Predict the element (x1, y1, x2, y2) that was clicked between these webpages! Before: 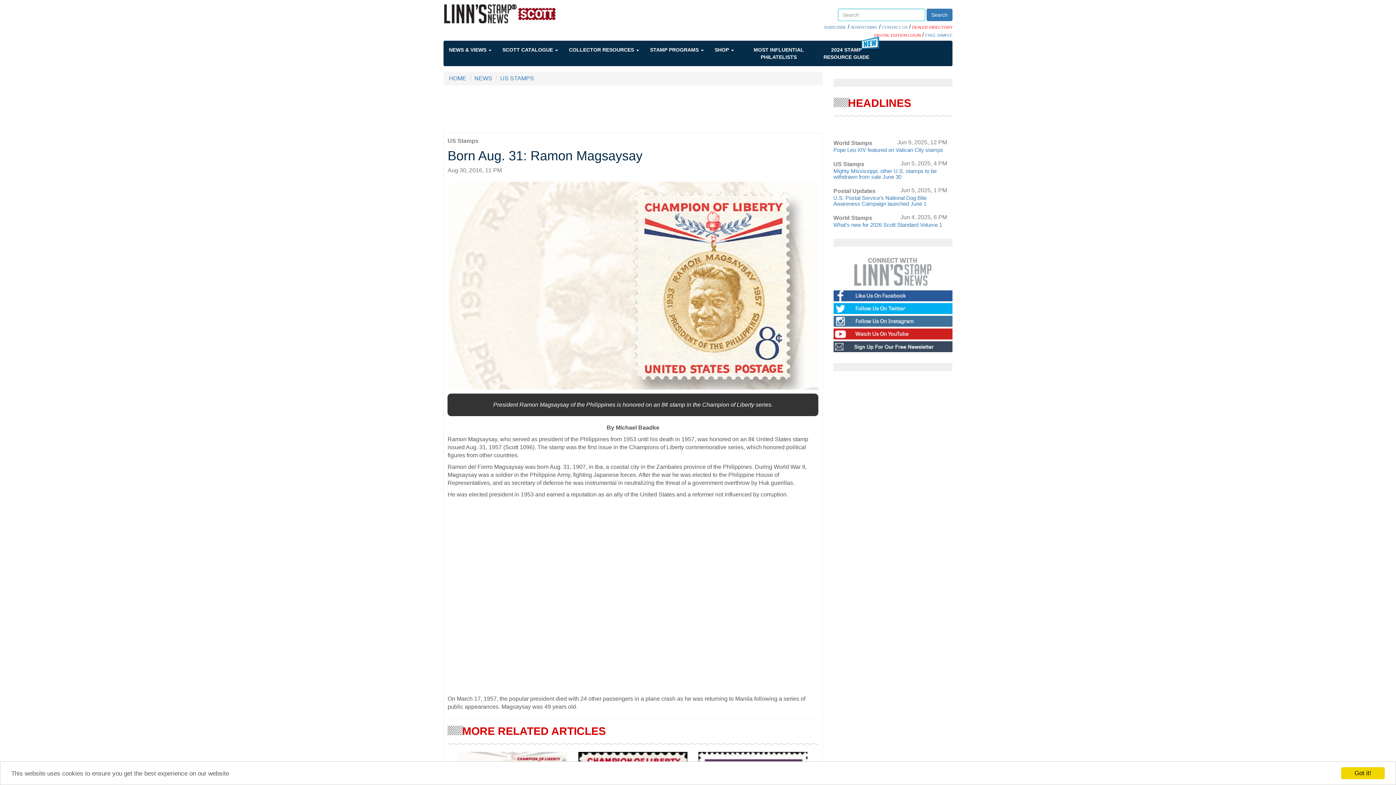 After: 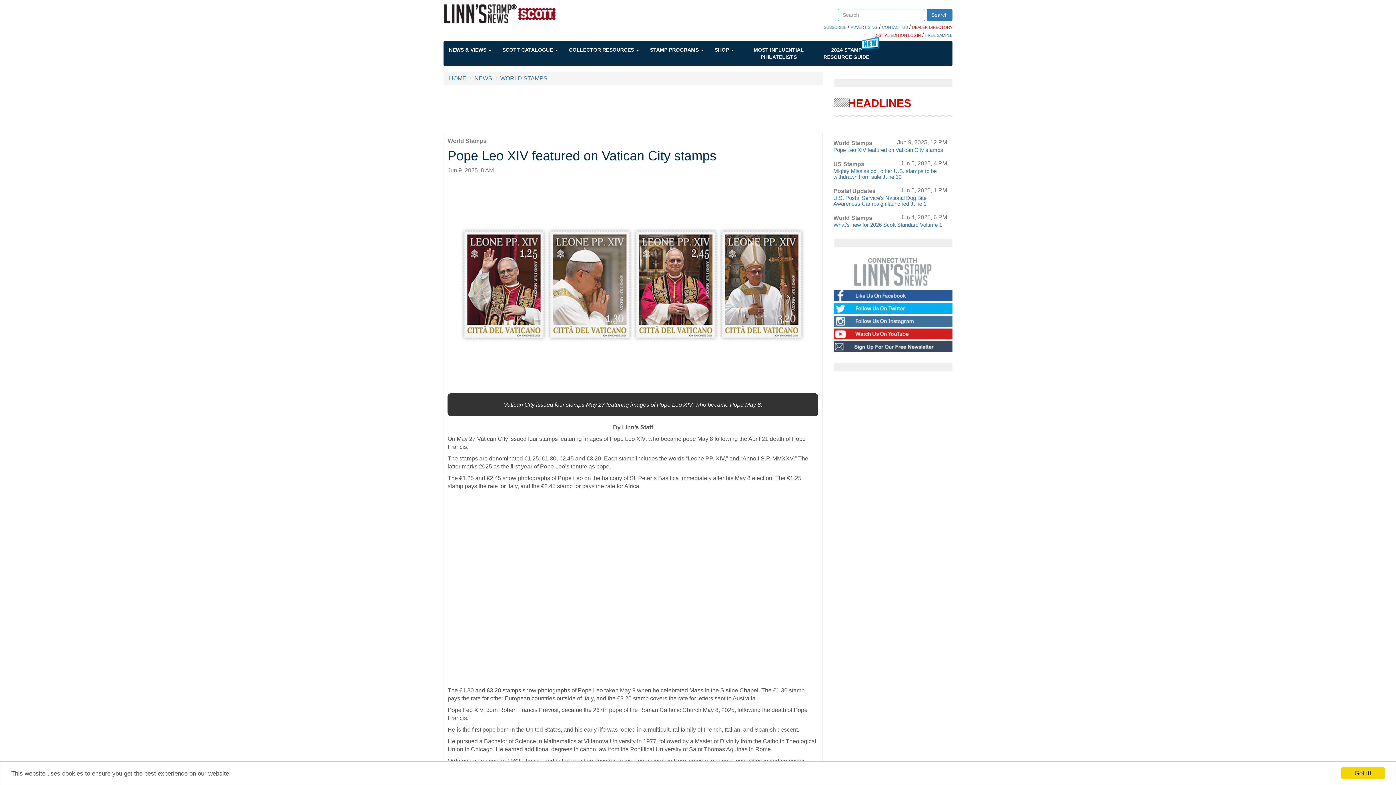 Action: label: Pope Leo XIV featured on Vatican City stamps bbox: (833, 147, 943, 153)